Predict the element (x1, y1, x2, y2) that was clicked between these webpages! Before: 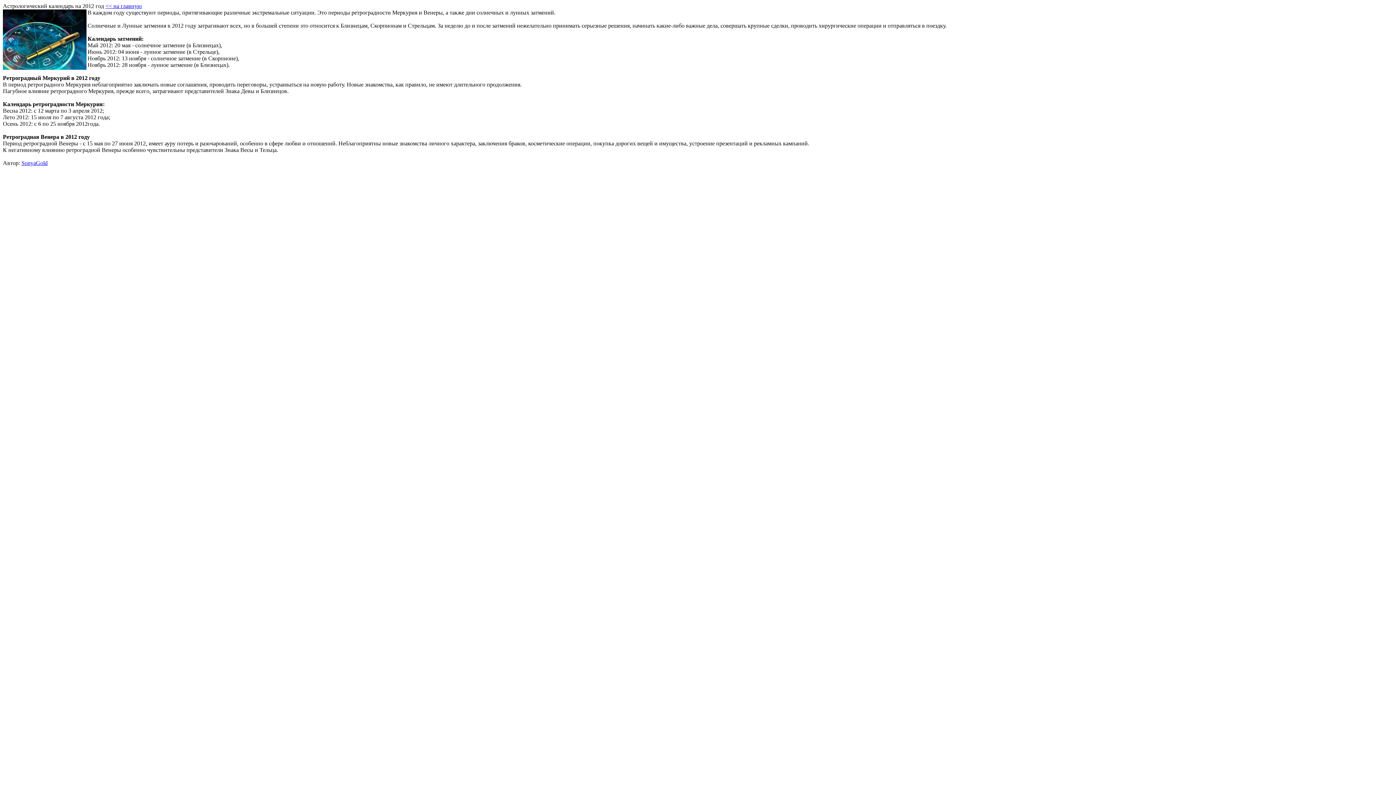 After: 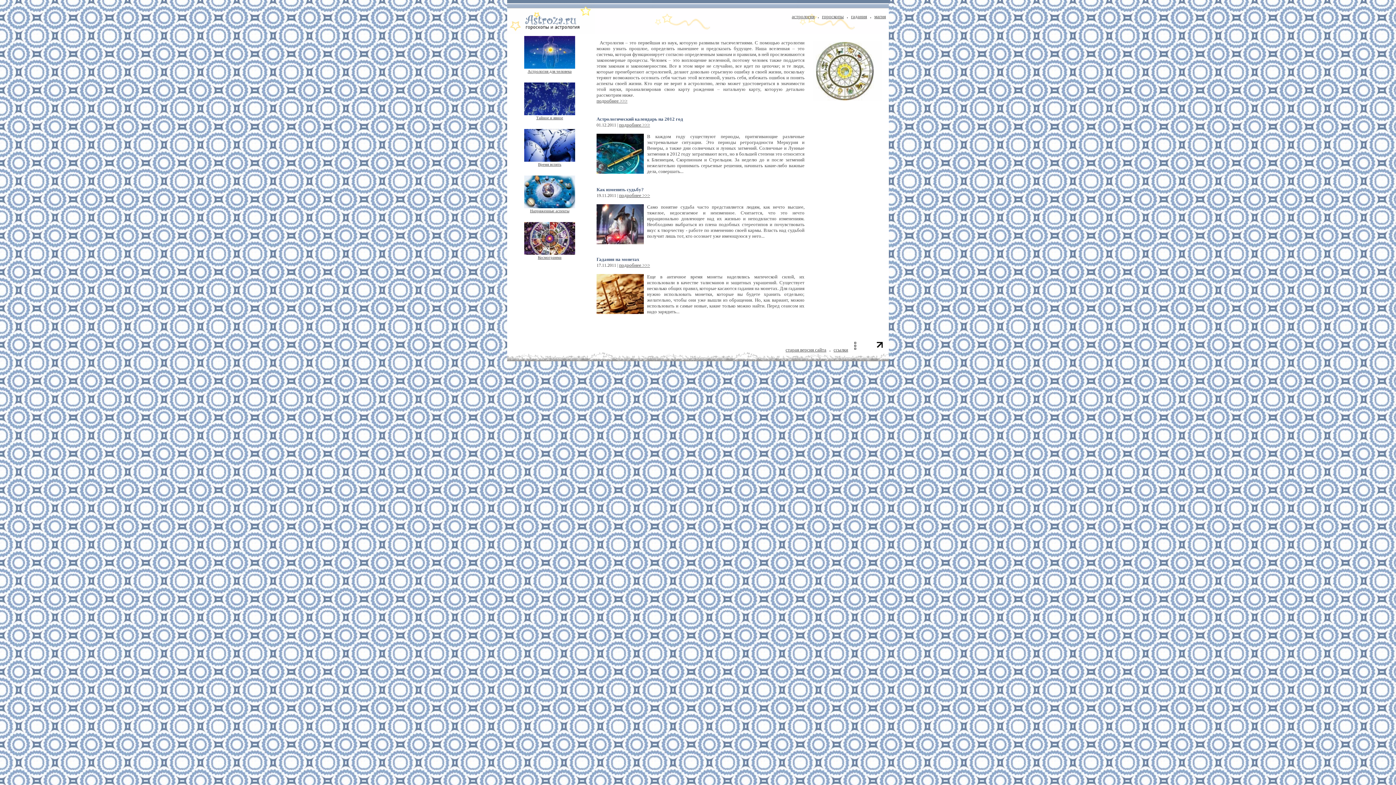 Action: label: << на главную bbox: (105, 2, 141, 9)